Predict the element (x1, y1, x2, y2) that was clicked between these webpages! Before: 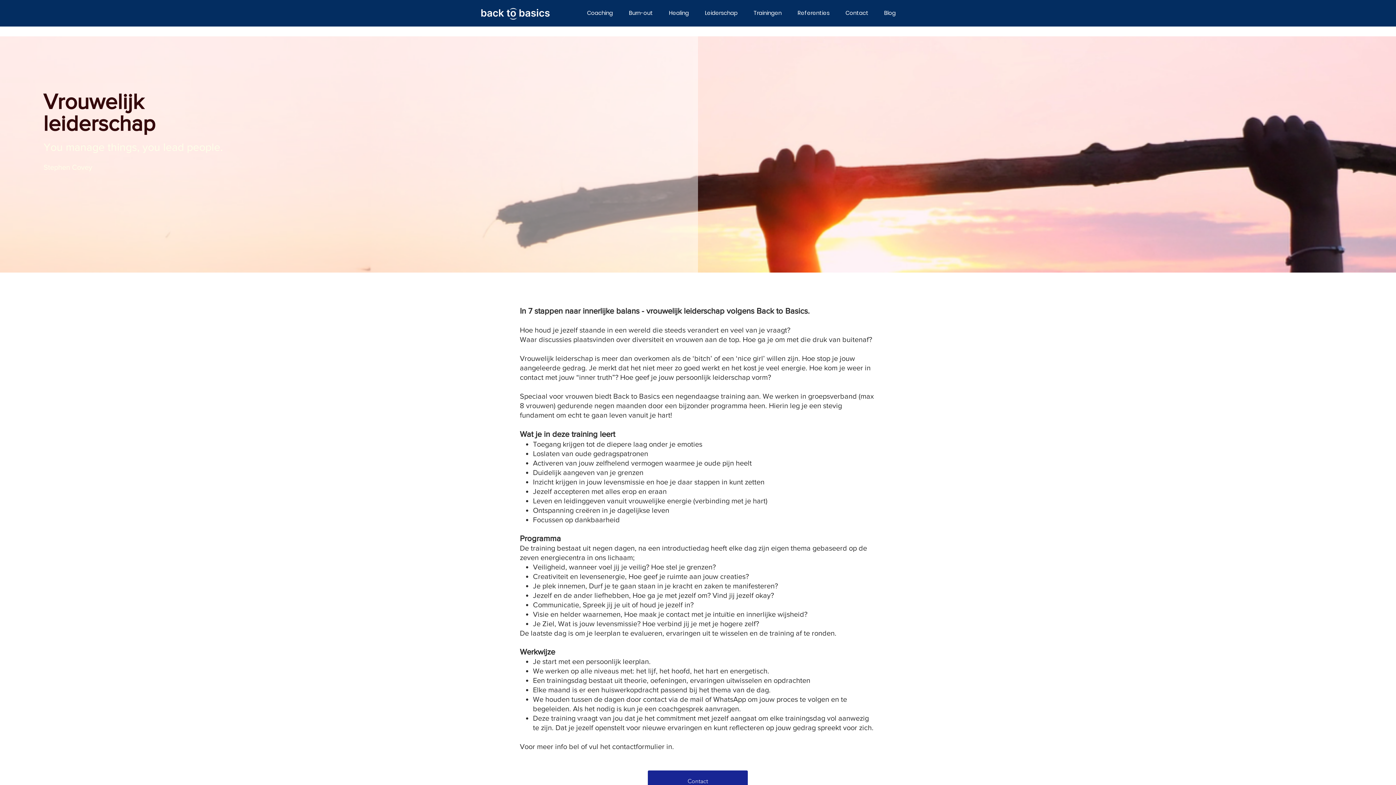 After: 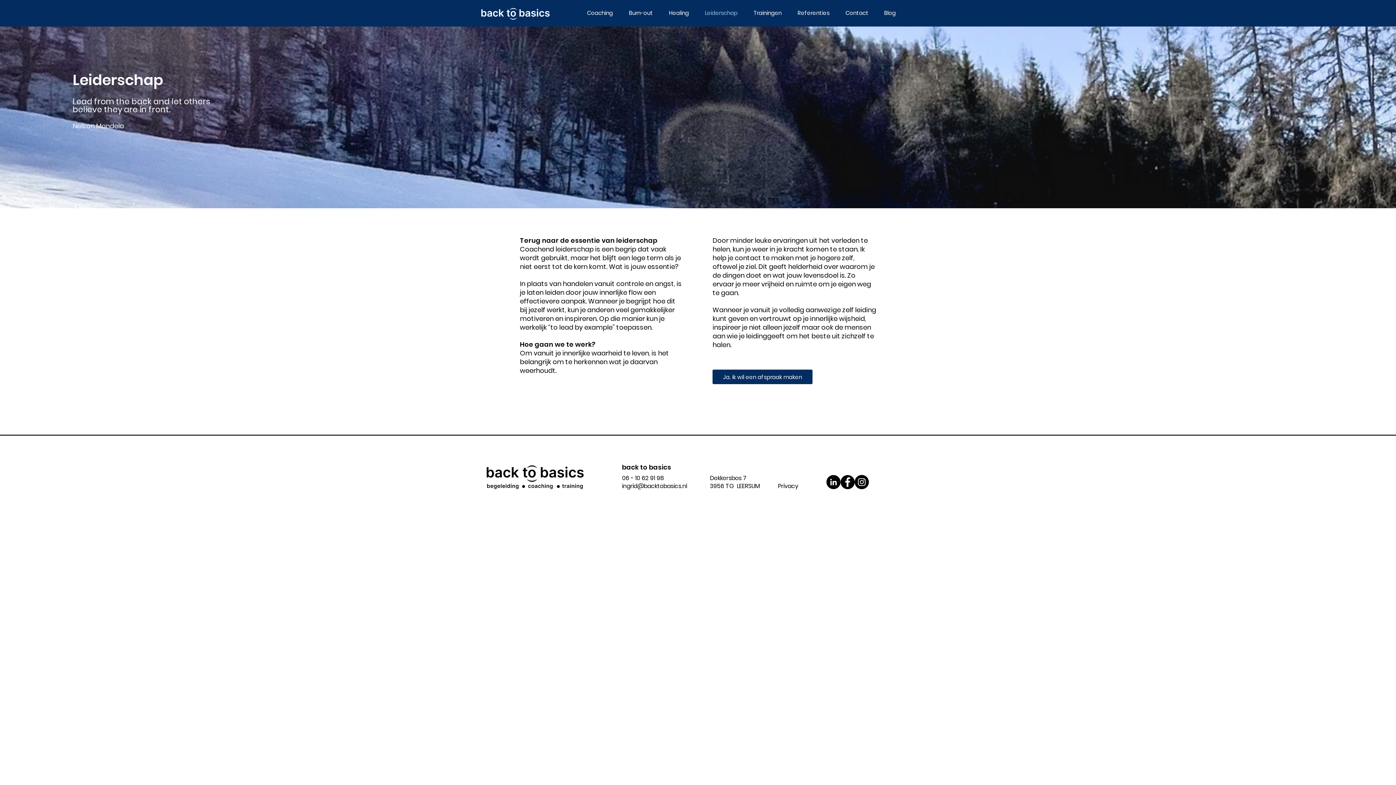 Action: bbox: (694, 4, 743, 22) label: Leiderschap